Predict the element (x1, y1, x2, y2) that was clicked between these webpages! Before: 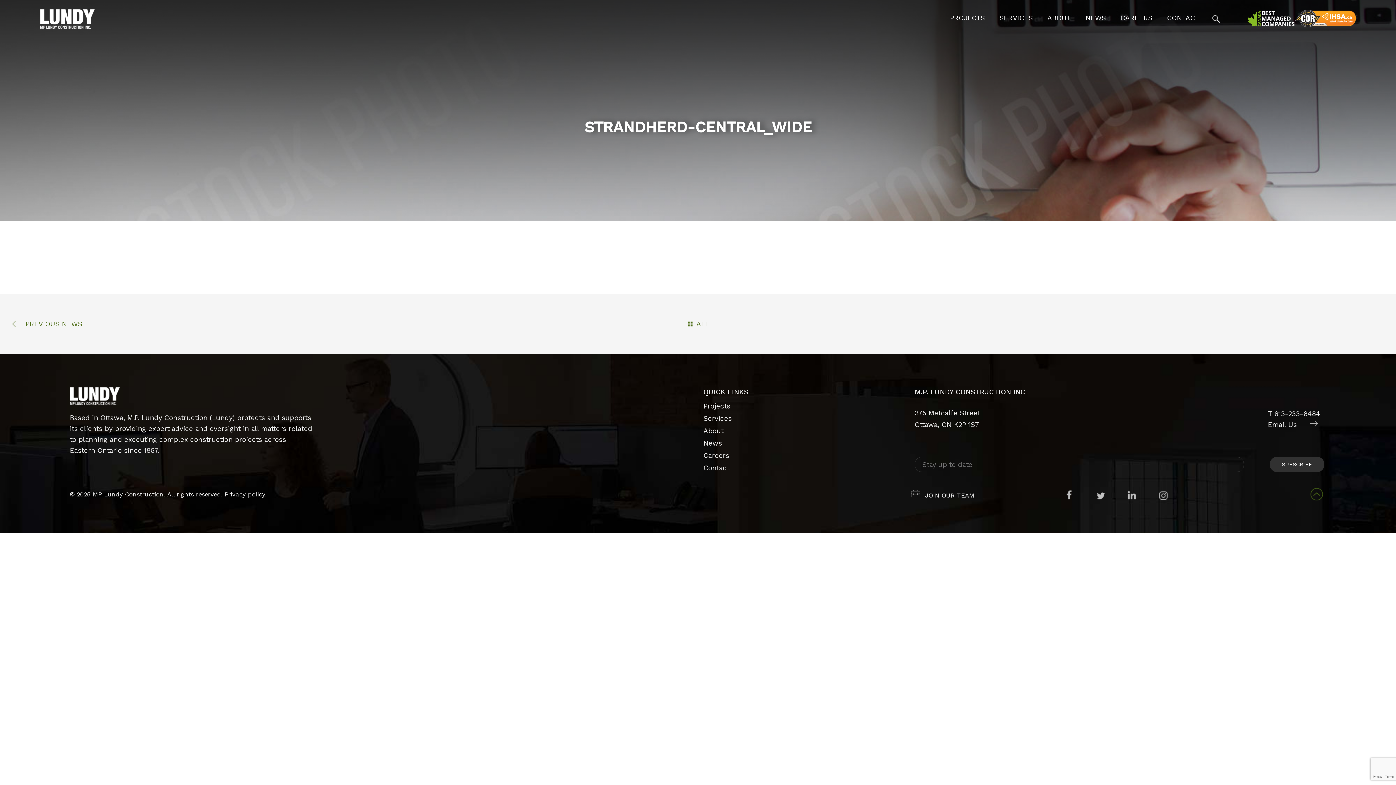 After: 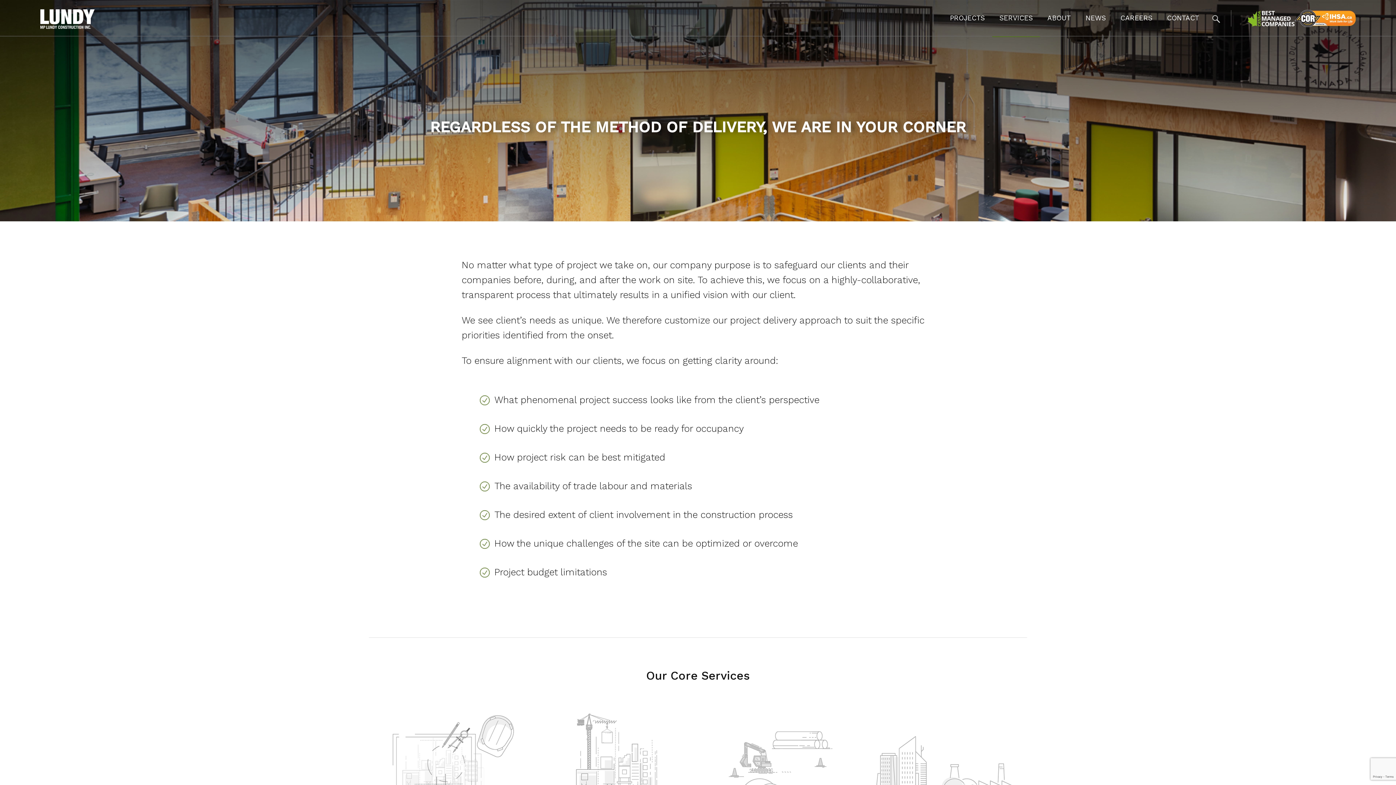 Action: bbox: (992, 0, 1040, 37) label: SERVICES